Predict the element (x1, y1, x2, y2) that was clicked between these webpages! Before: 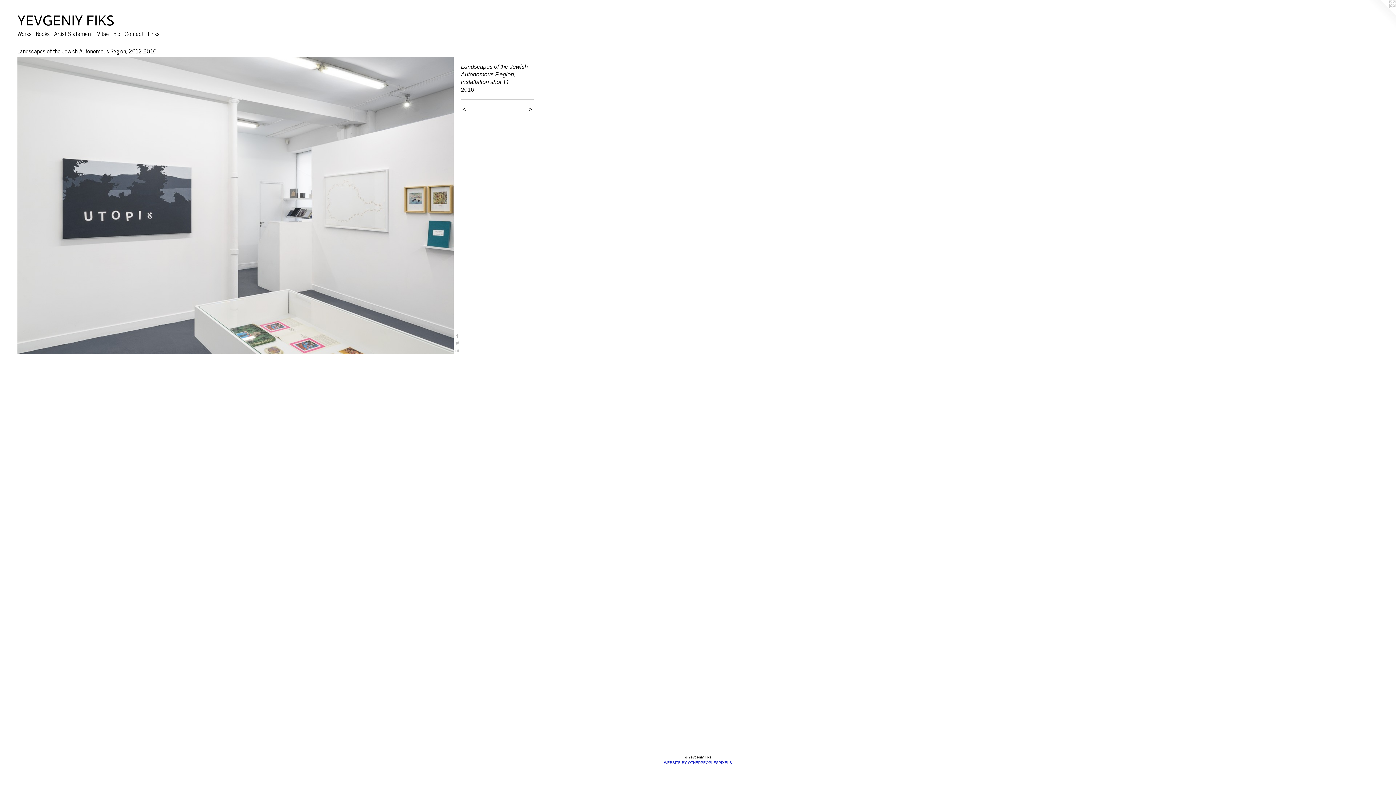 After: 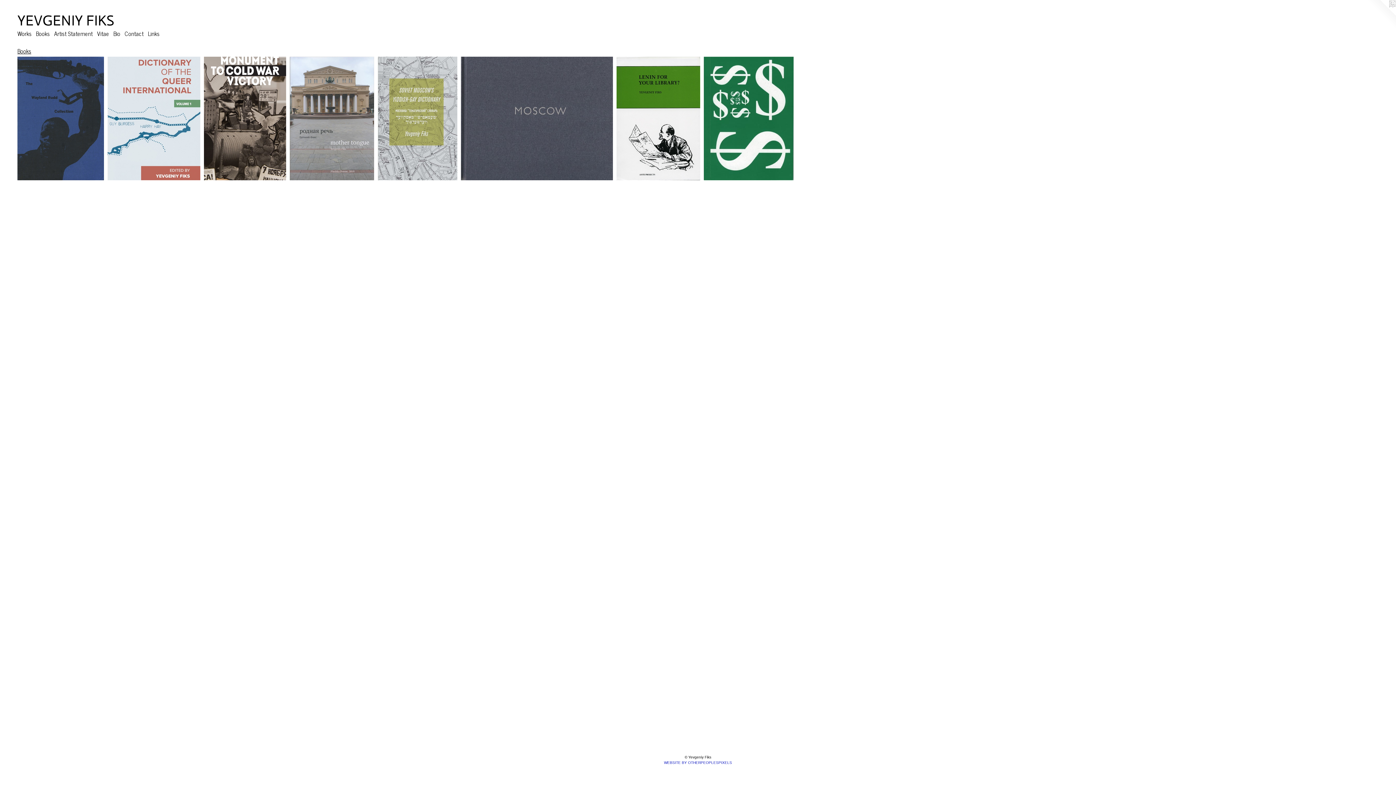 Action: bbox: (33, 29, 52, 37) label: Books